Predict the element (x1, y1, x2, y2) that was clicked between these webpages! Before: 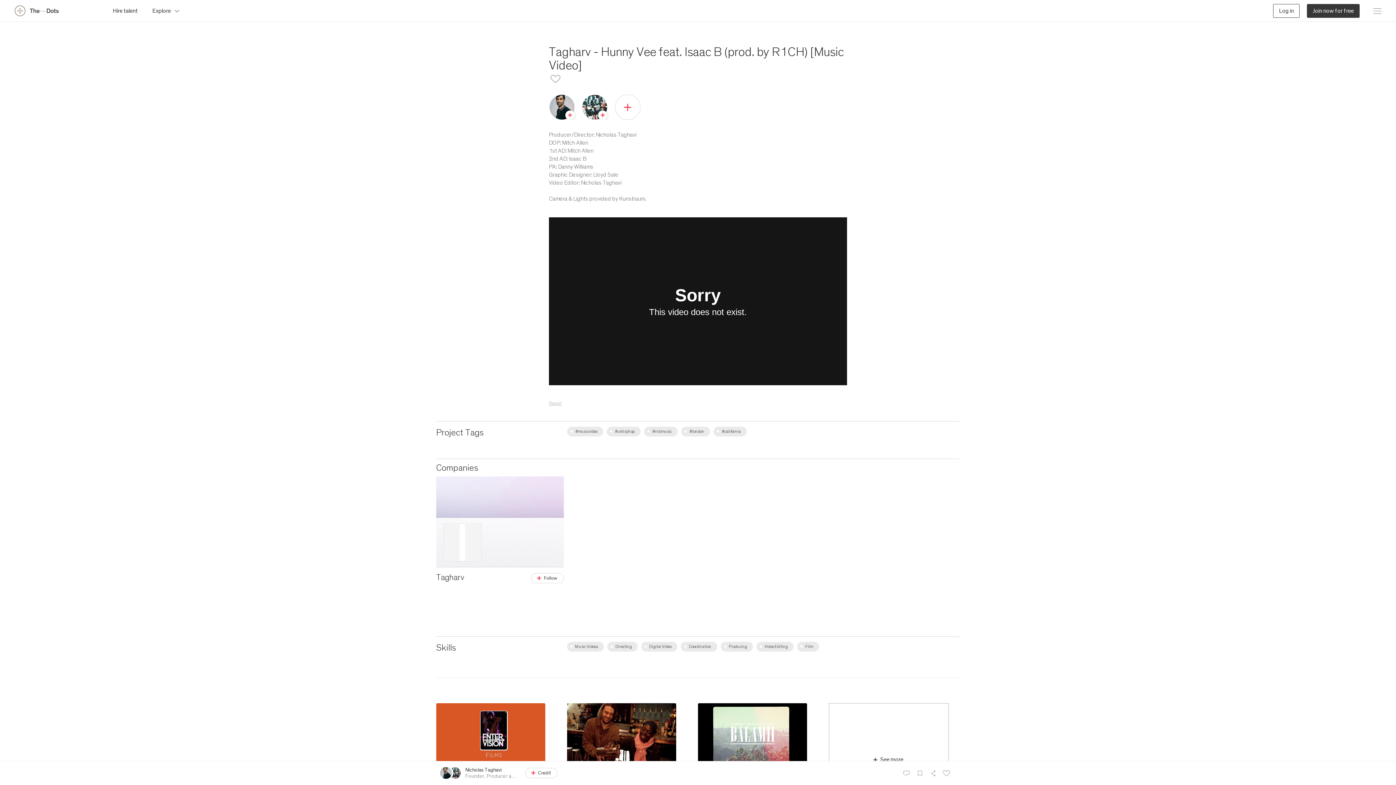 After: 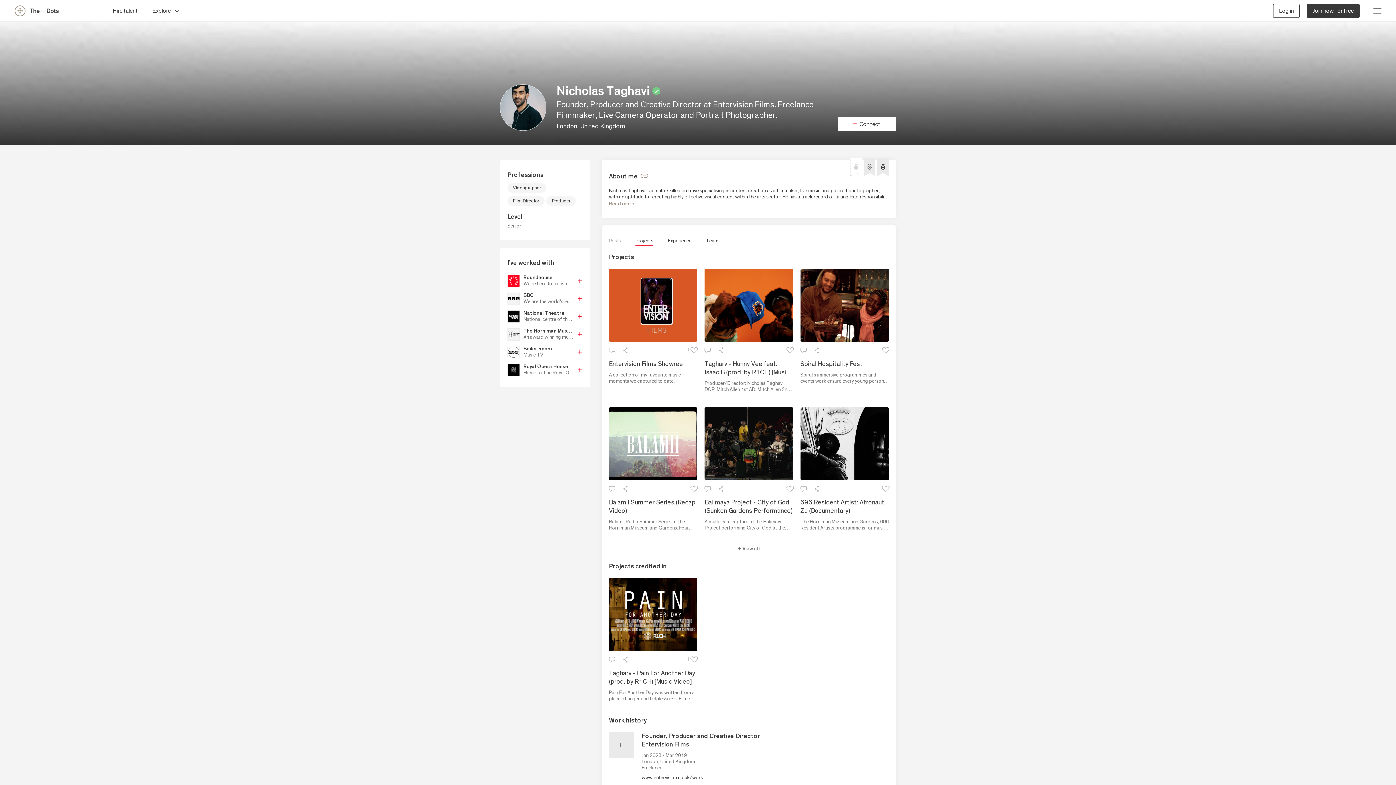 Action: bbox: (549, 94, 574, 120)